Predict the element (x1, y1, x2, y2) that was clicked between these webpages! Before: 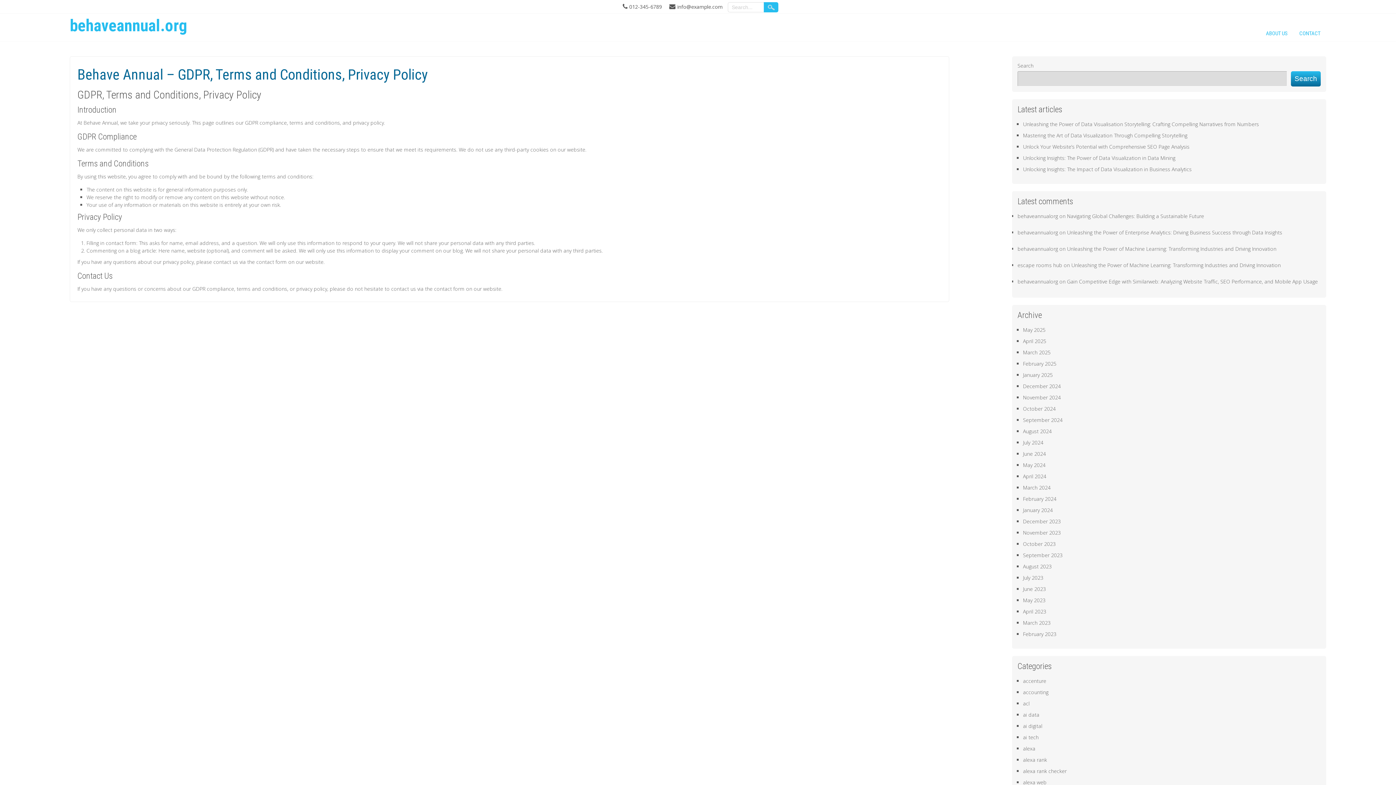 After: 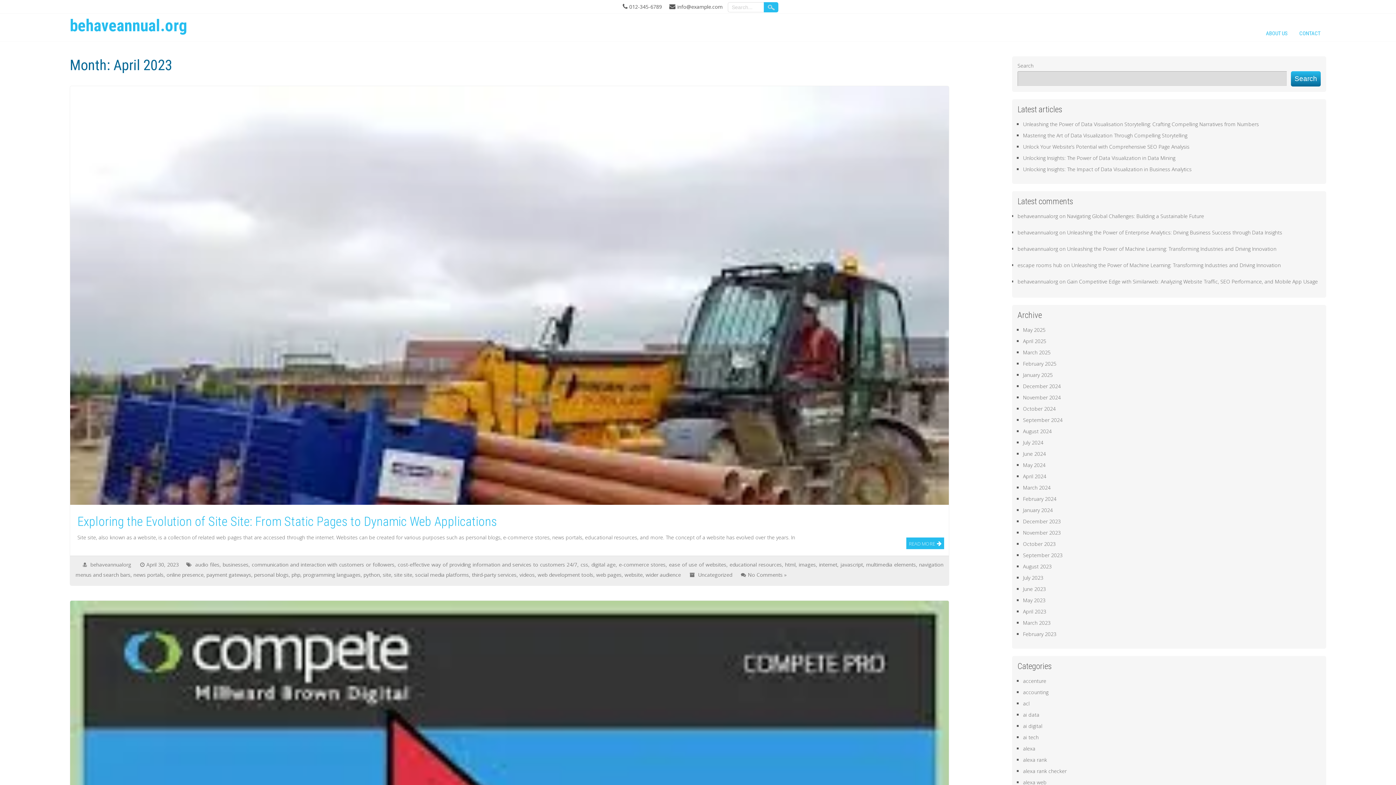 Action: bbox: (1023, 608, 1046, 615) label: April 2023